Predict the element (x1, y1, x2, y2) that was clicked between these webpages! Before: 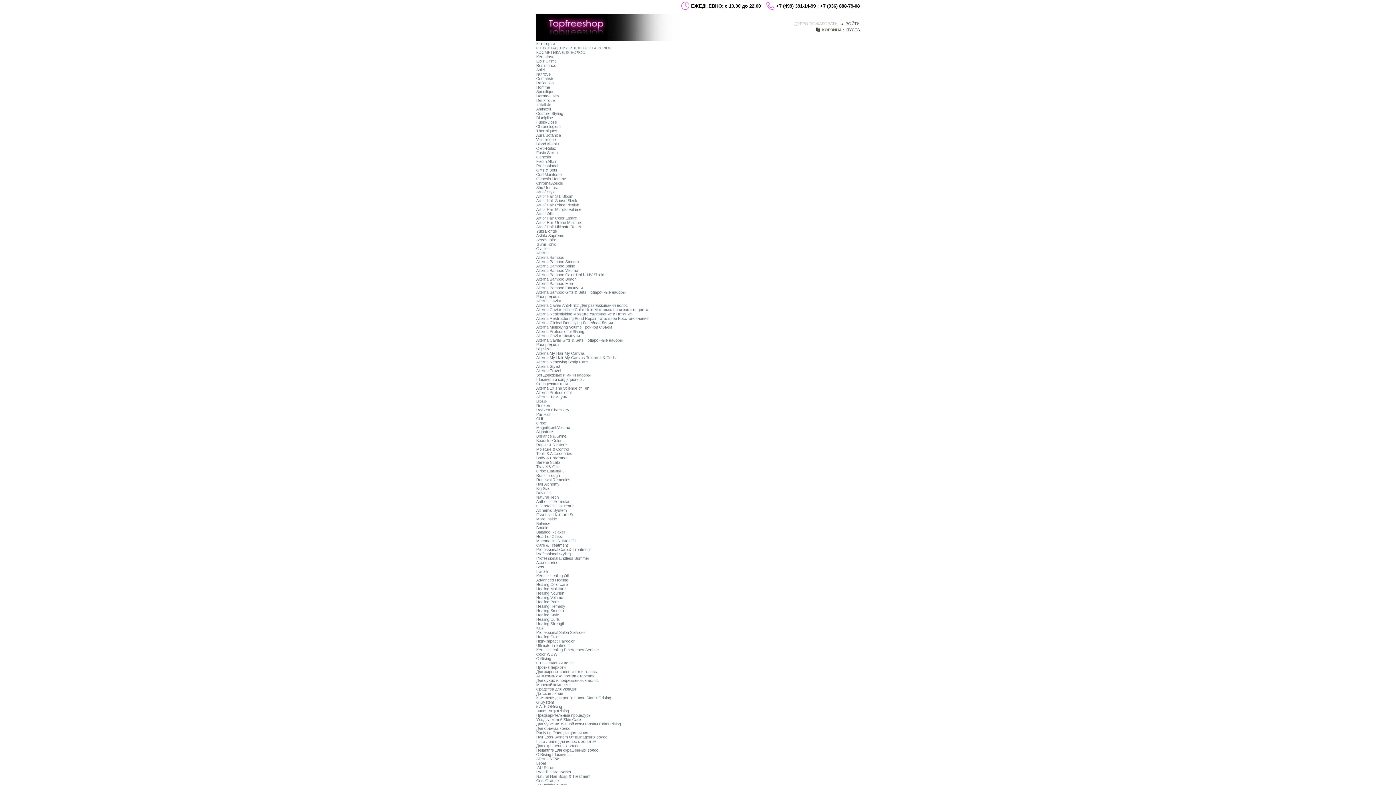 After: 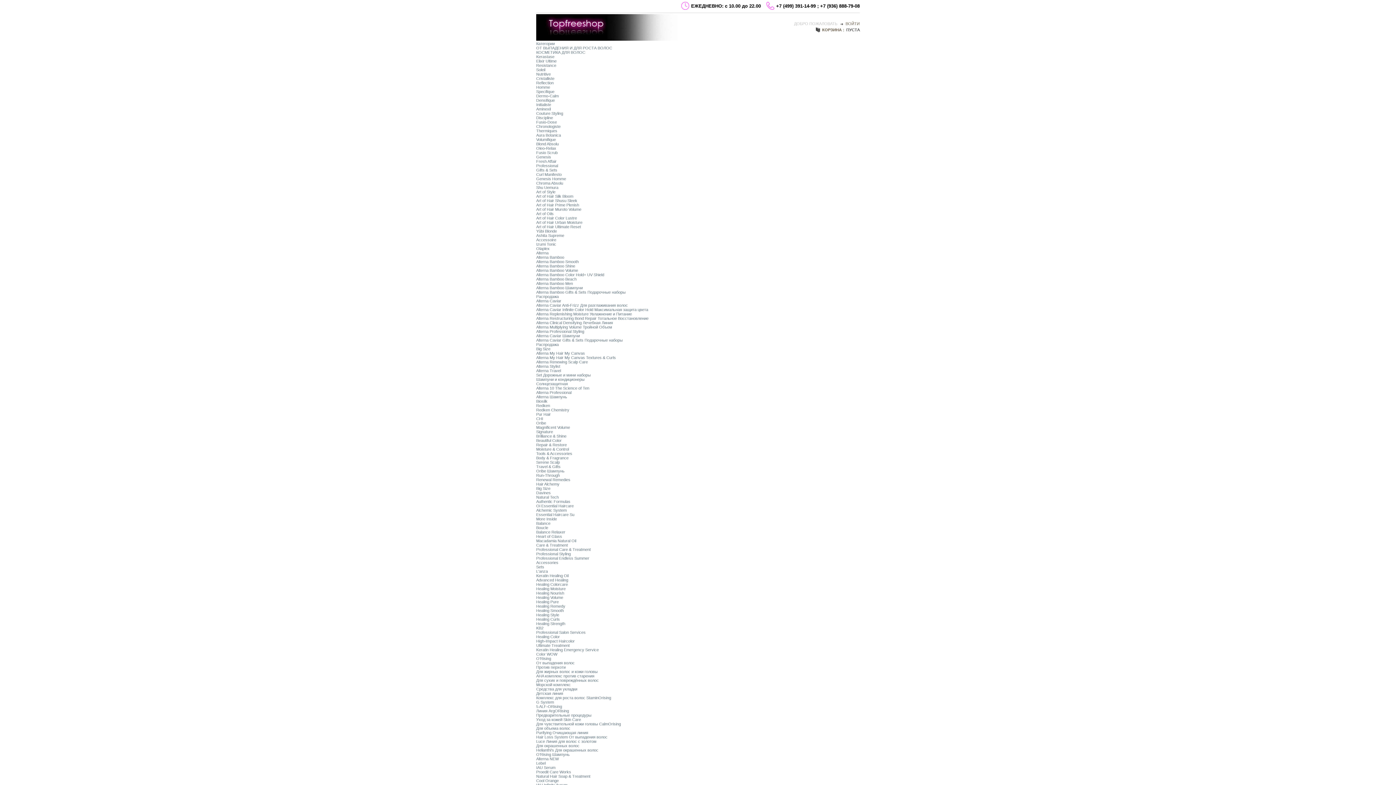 Action: label: Alterna Professional Styling bbox: (536, 329, 584, 333)